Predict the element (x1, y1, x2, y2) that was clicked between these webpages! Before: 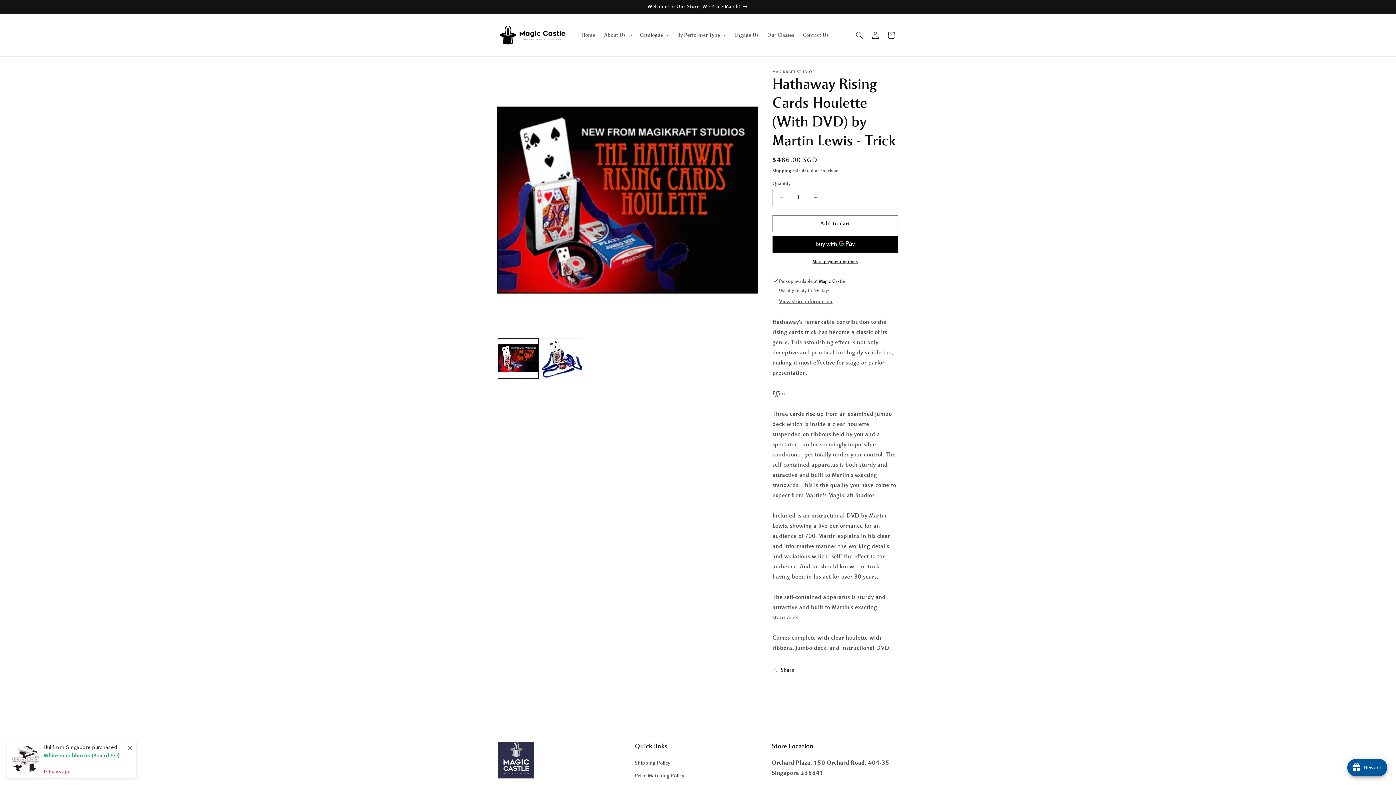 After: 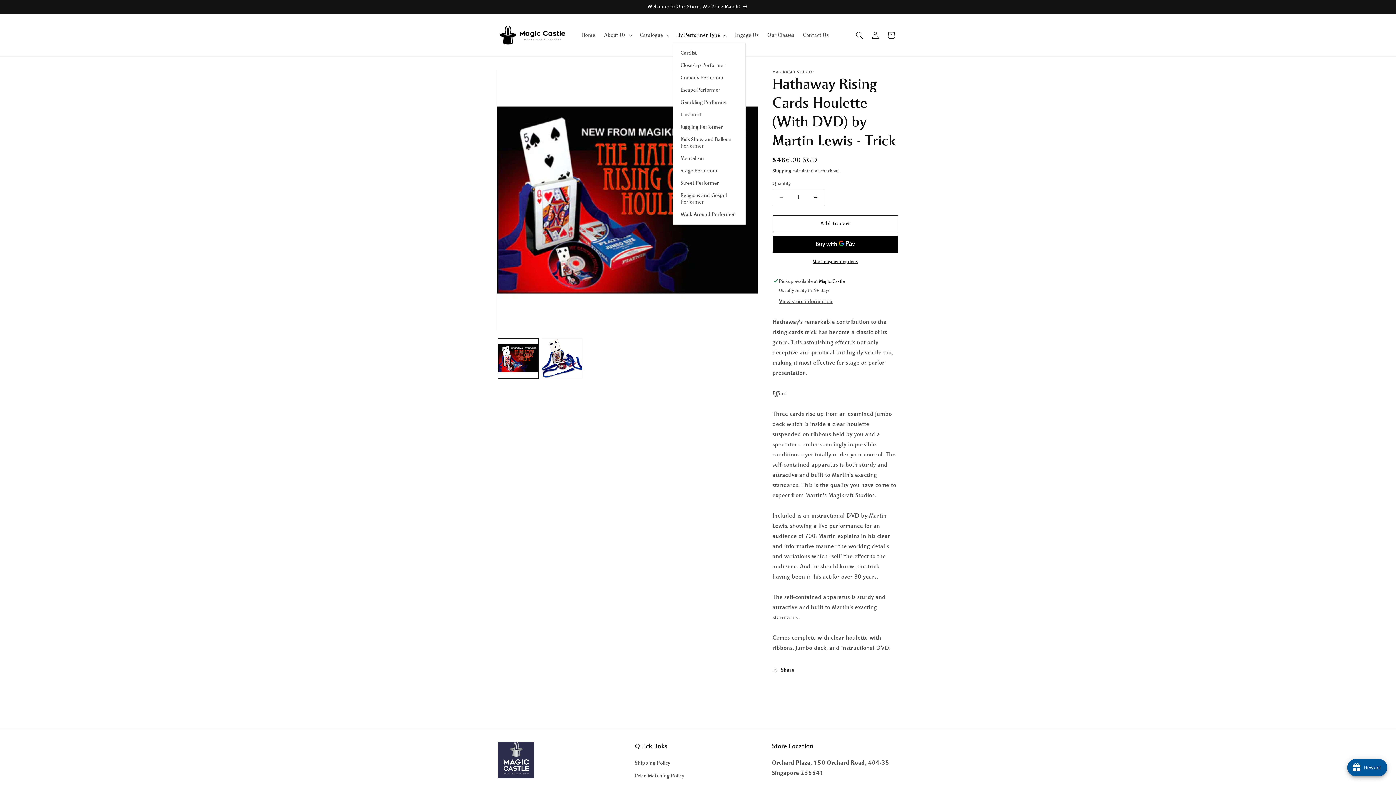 Action: bbox: (673, 27, 730, 42) label: By Performer Type